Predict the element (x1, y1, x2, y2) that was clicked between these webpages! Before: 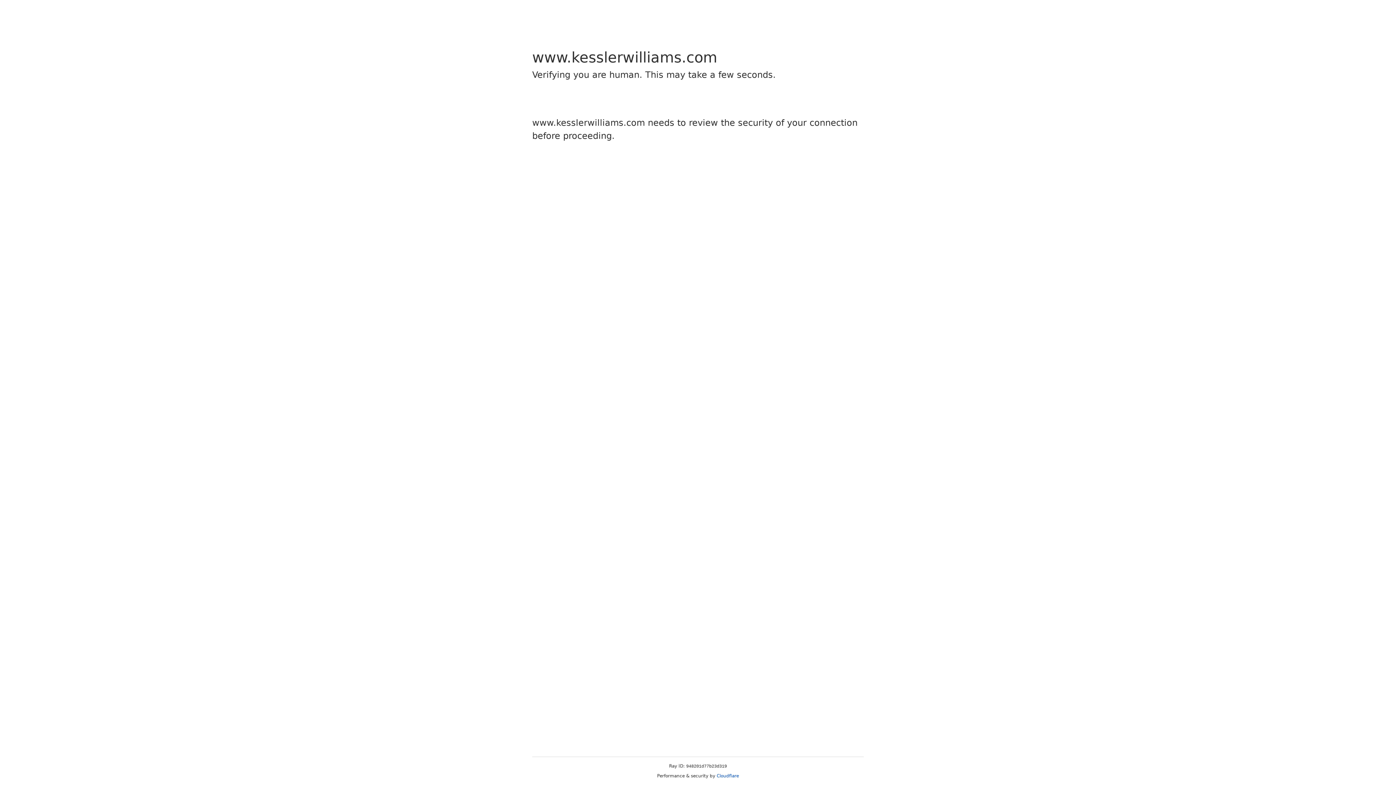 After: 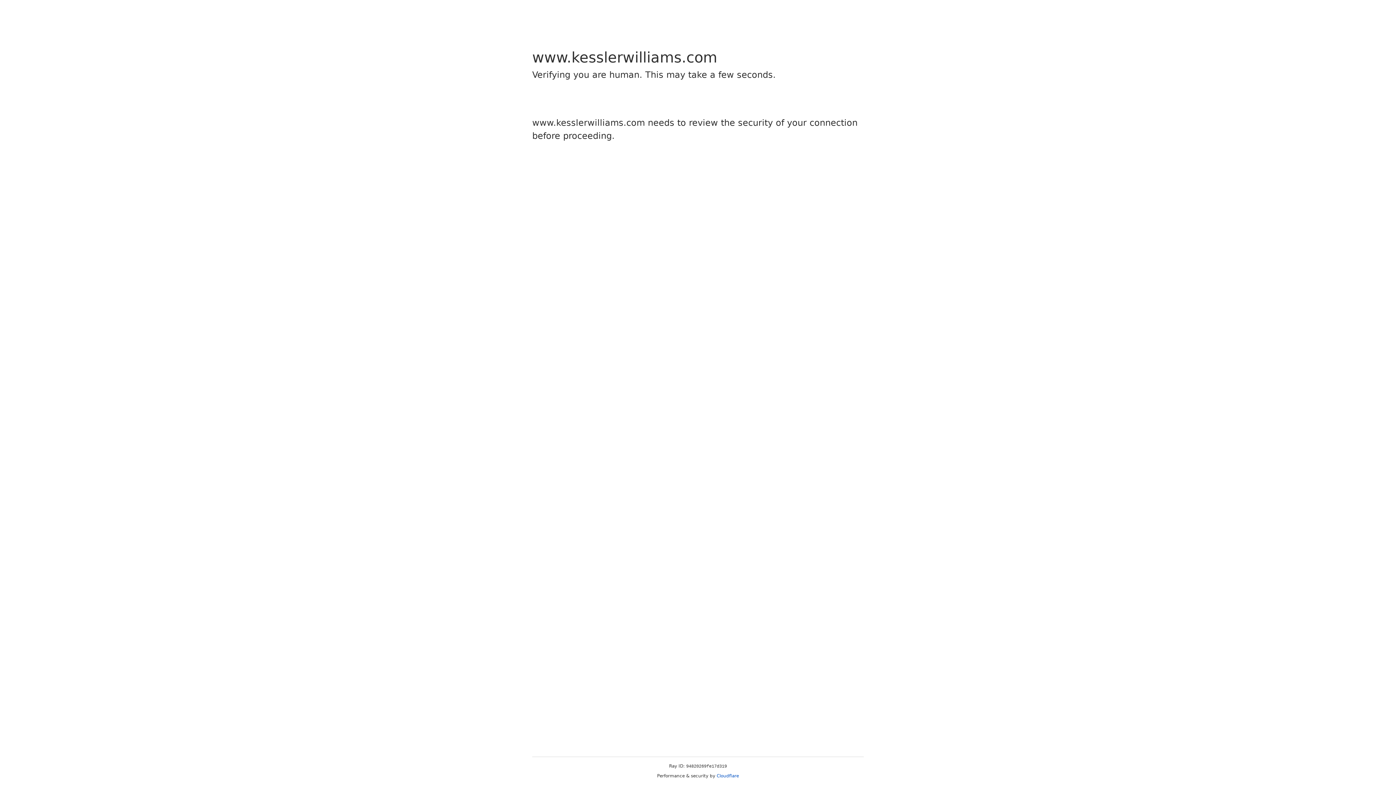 Action: label: Cloudflare bbox: (716, 773, 739, 778)